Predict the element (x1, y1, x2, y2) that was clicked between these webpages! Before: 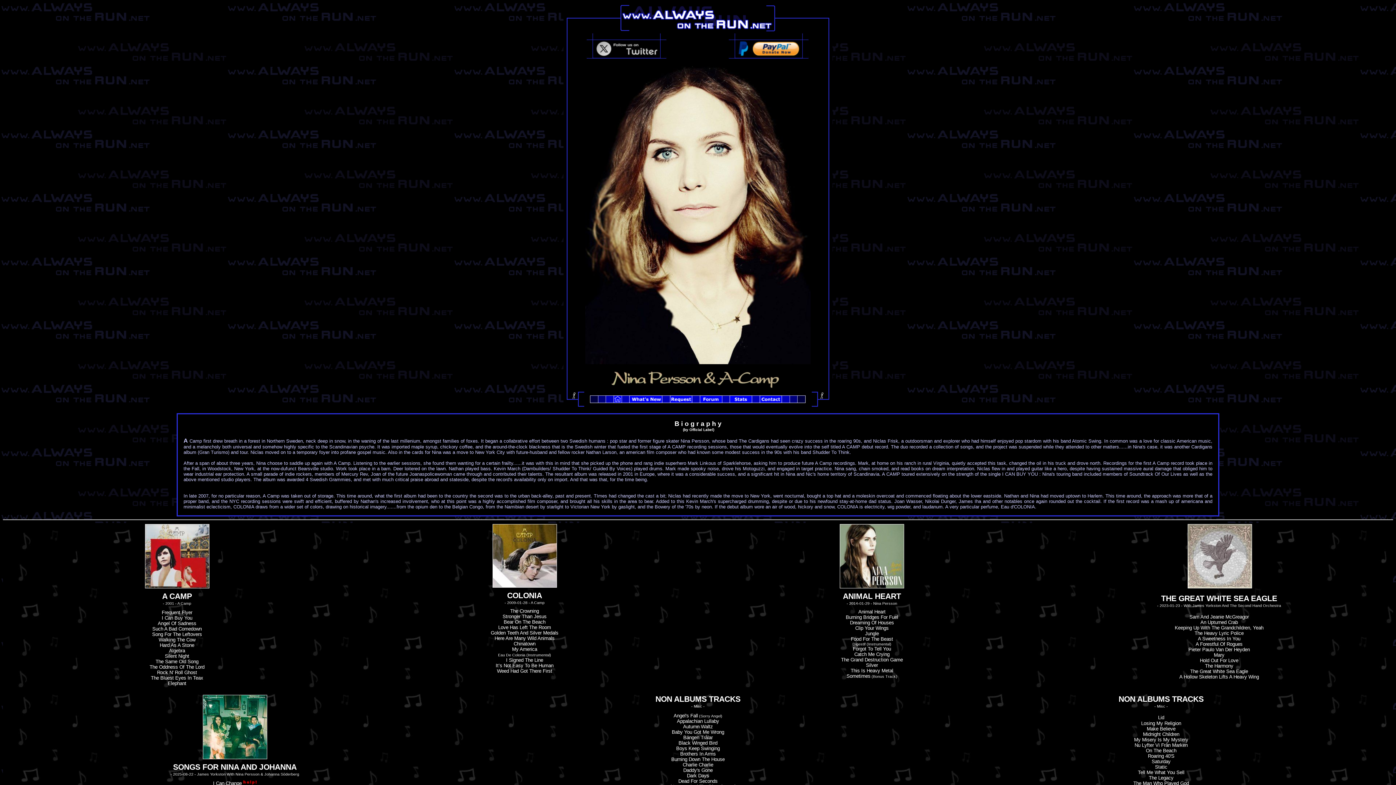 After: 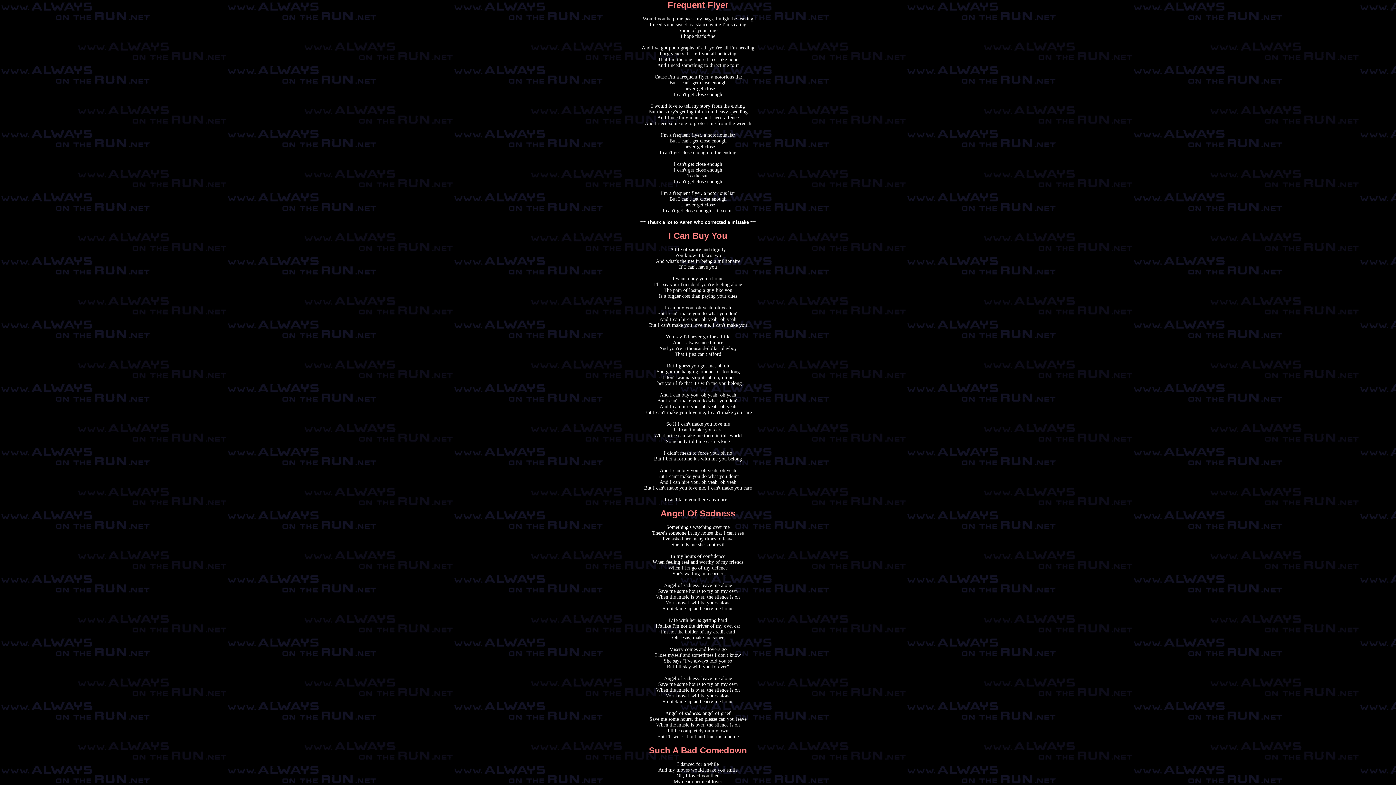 Action: label: Frequent Flyer bbox: (161, 610, 192, 615)